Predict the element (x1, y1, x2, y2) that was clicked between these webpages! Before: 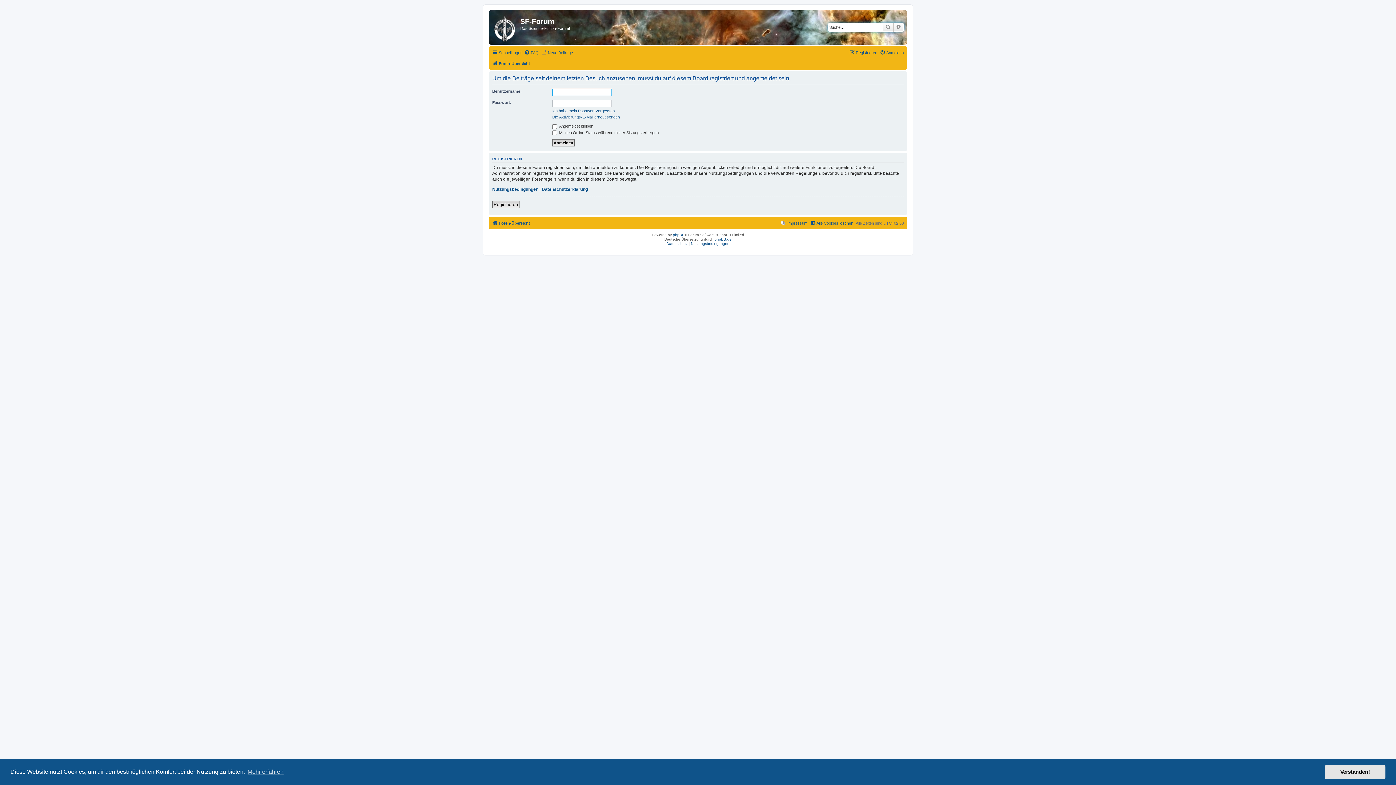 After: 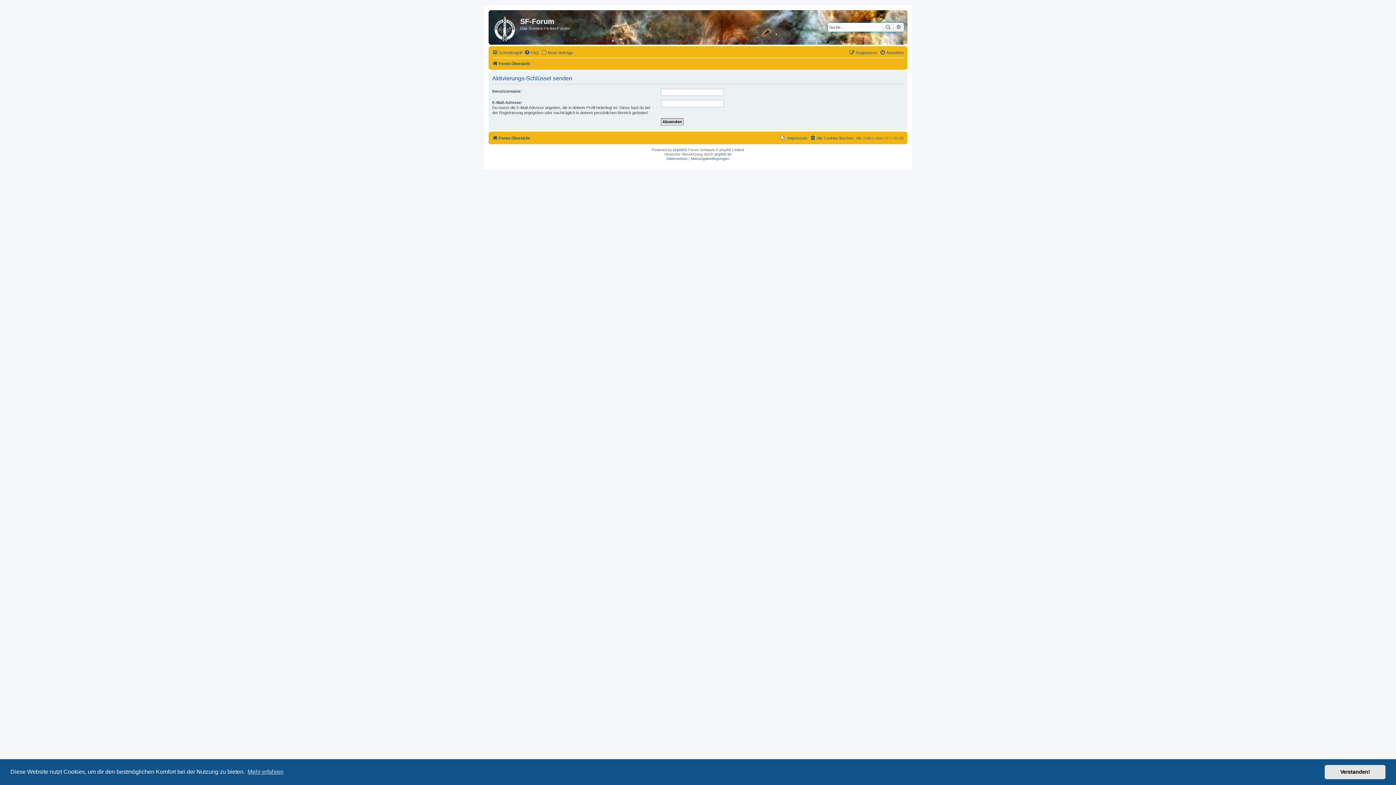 Action: bbox: (552, 114, 620, 119) label: Die Aktivierungs-E-Mail erneut senden